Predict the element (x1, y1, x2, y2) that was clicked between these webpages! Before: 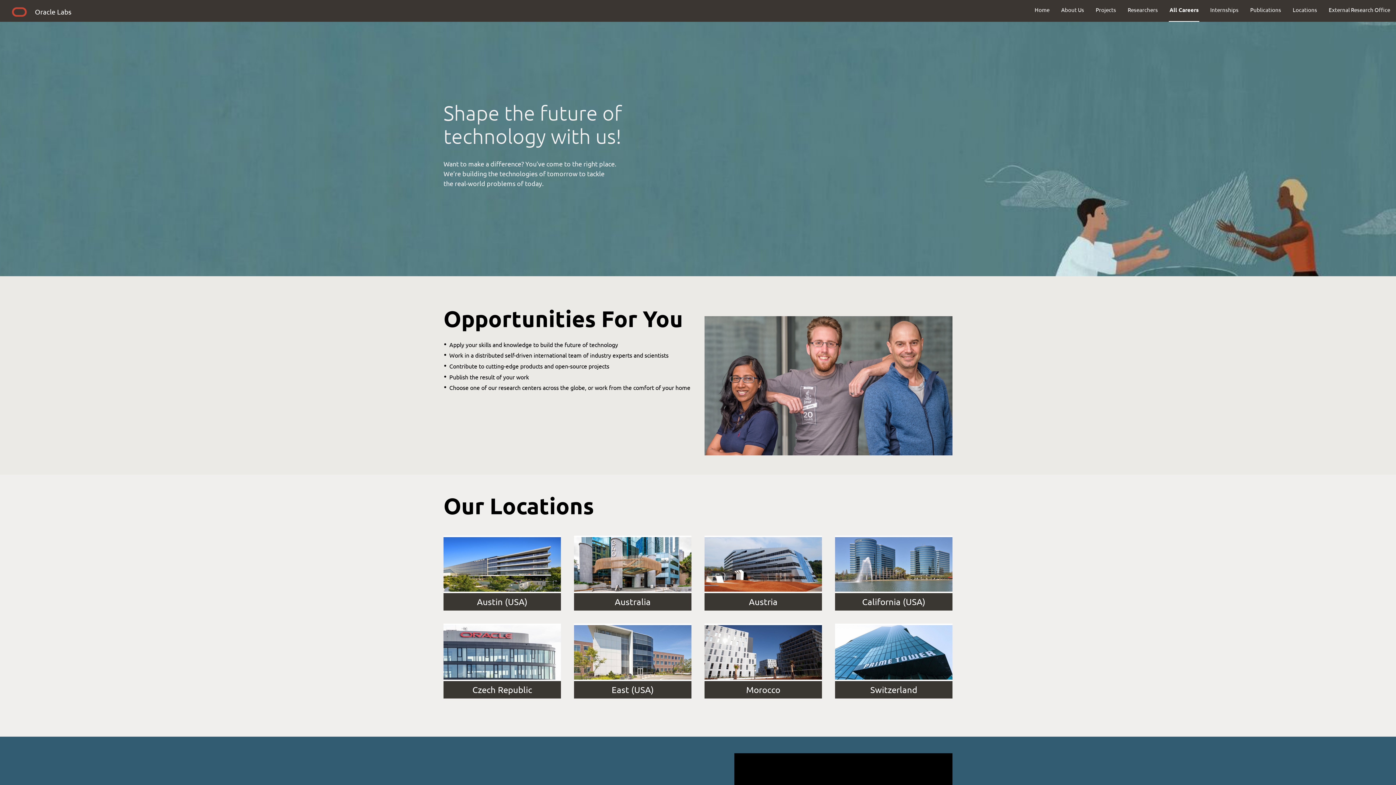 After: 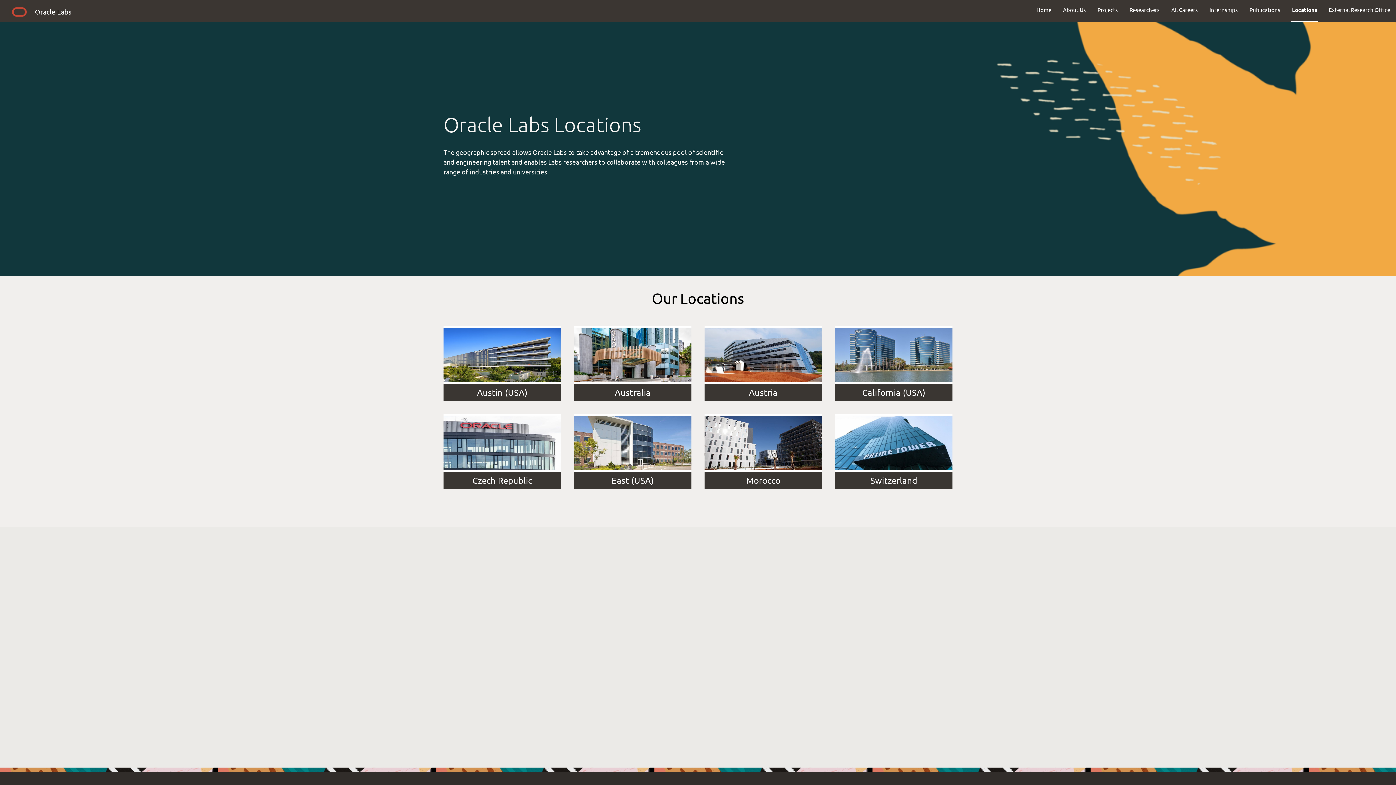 Action: bbox: (1287, 0, 1323, 19) label: Locations